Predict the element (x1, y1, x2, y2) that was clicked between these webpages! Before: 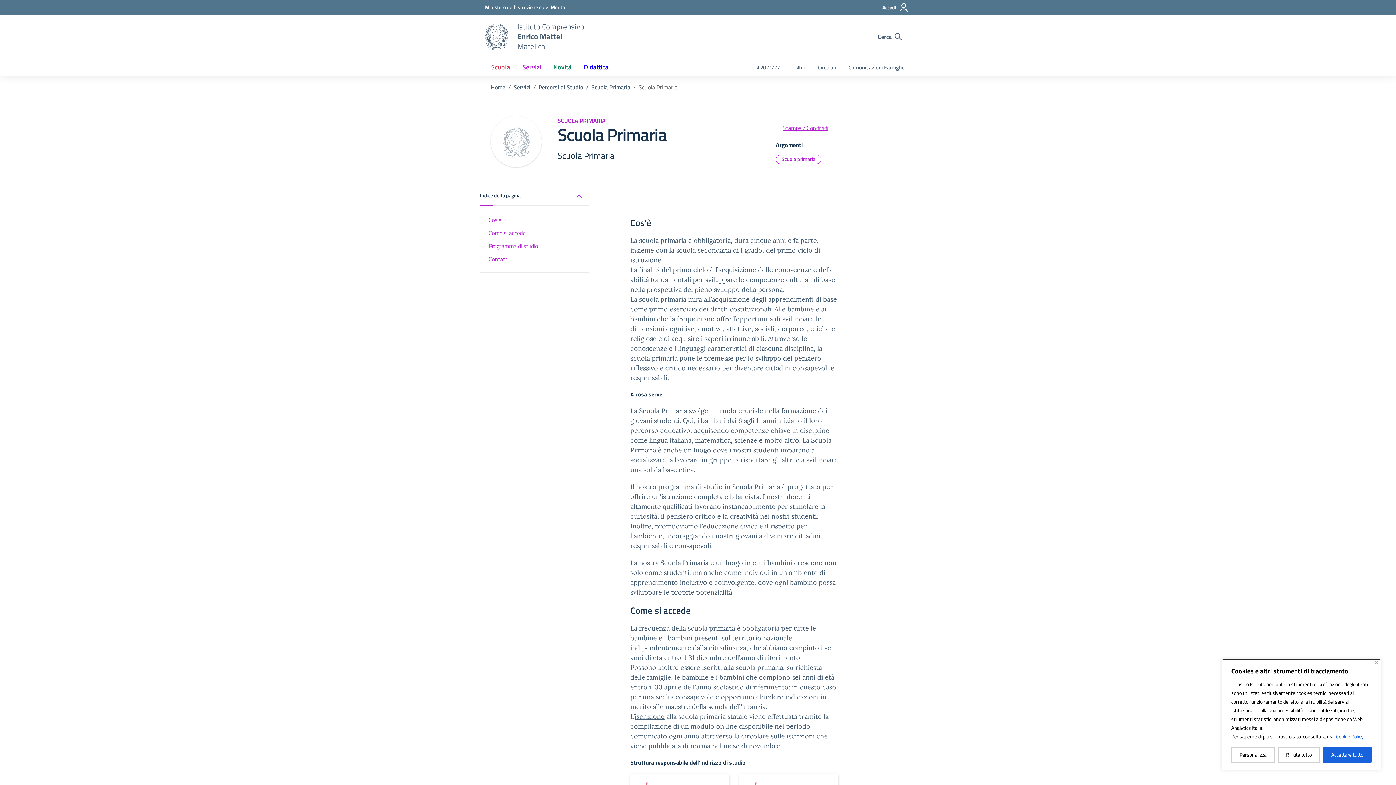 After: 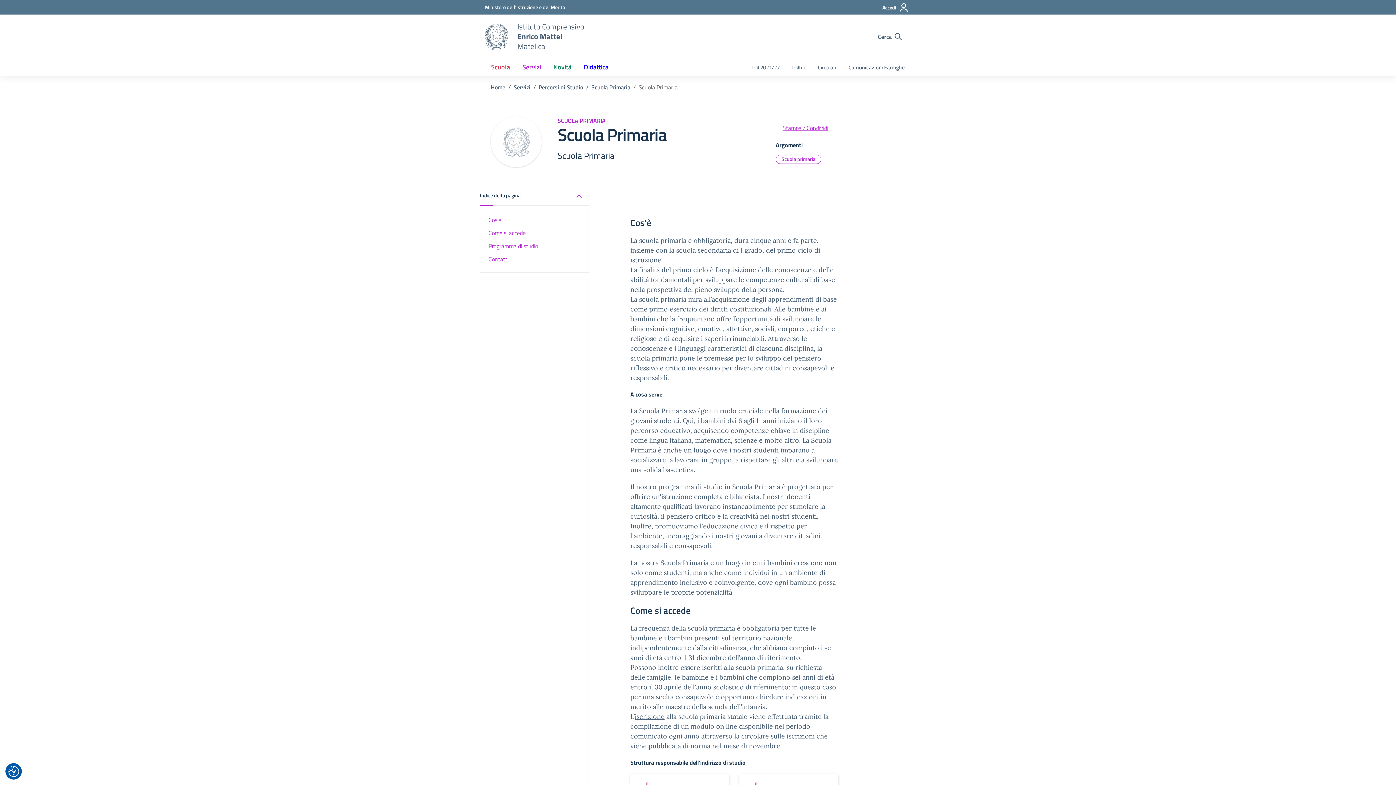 Action: bbox: (1375, 661, 1378, 664) label: Vicino